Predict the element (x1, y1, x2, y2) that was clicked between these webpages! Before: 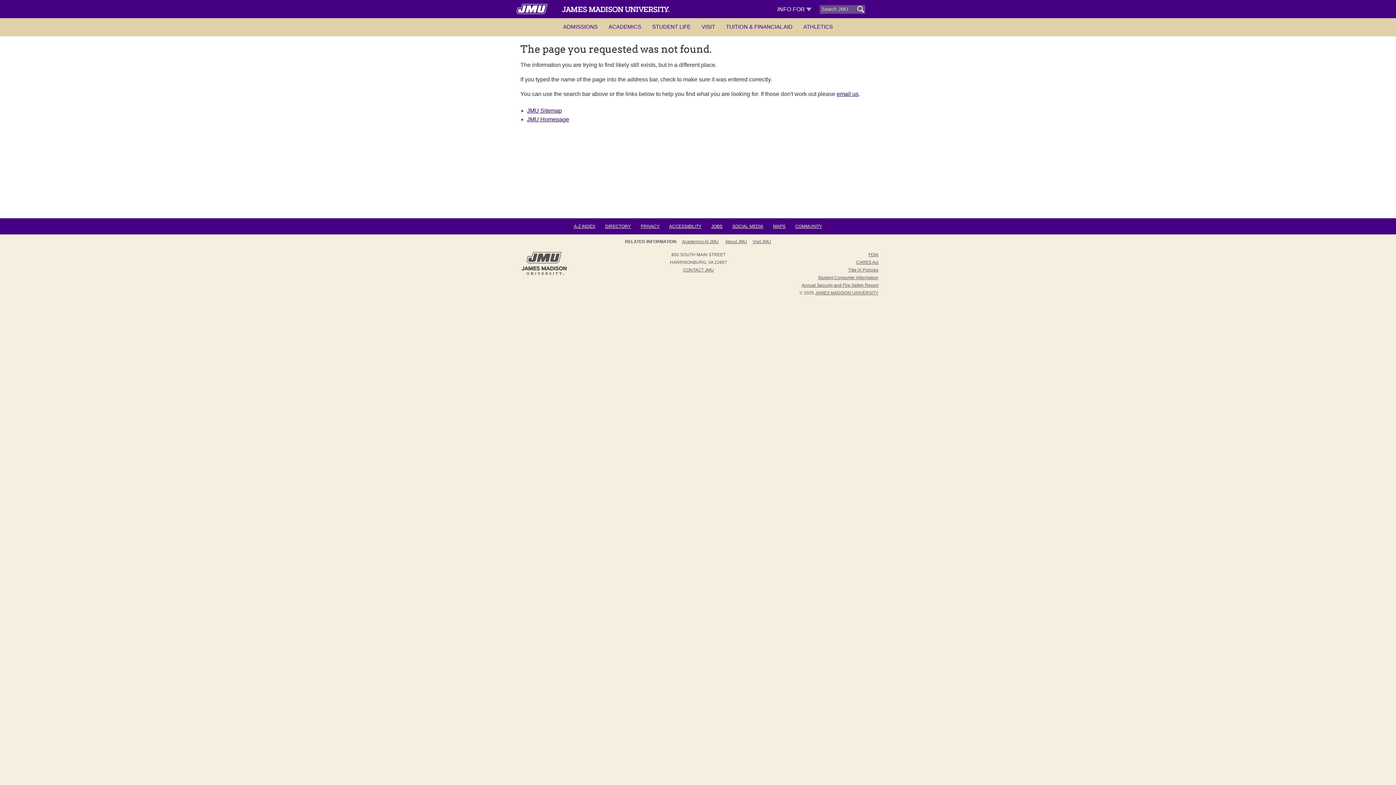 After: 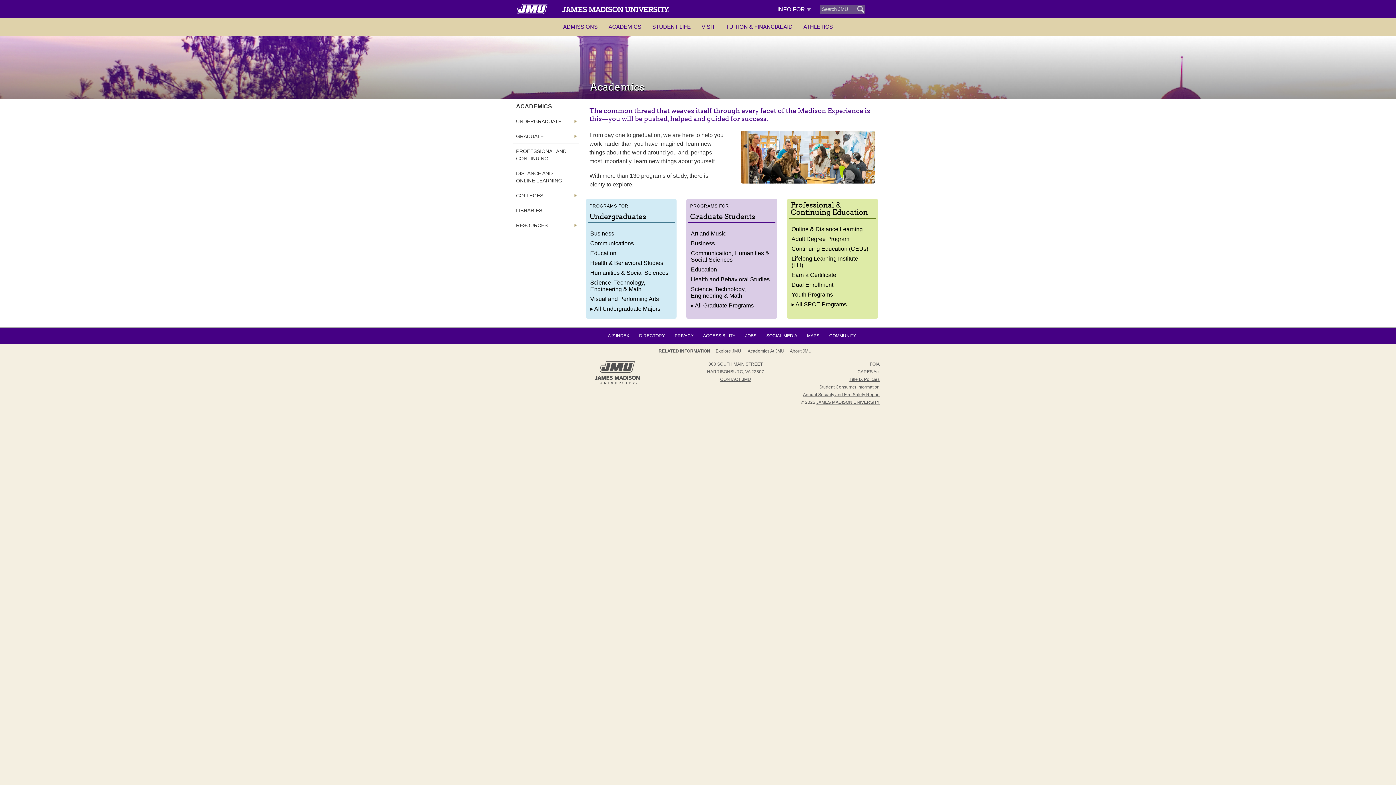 Action: label: Academics At JMU bbox: (682, 238, 724, 245)